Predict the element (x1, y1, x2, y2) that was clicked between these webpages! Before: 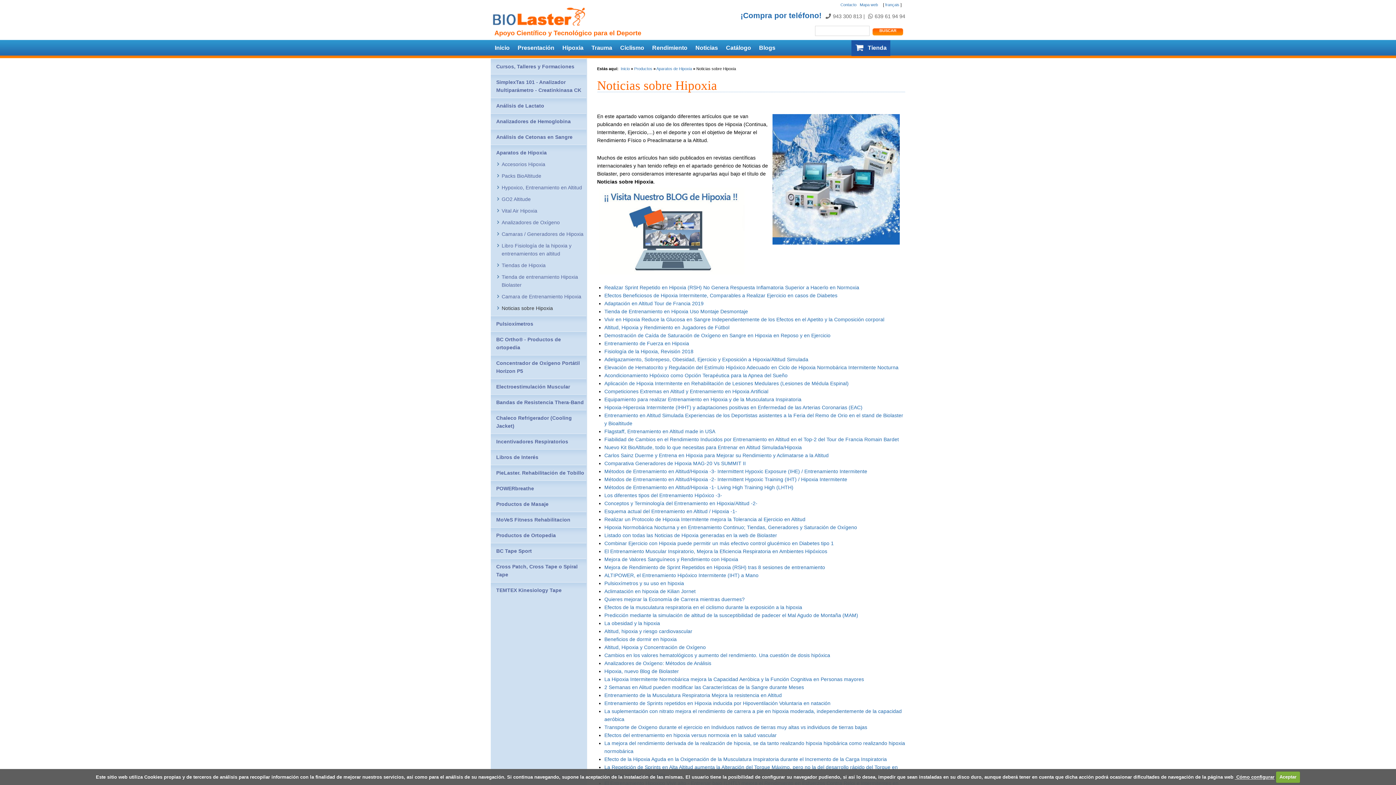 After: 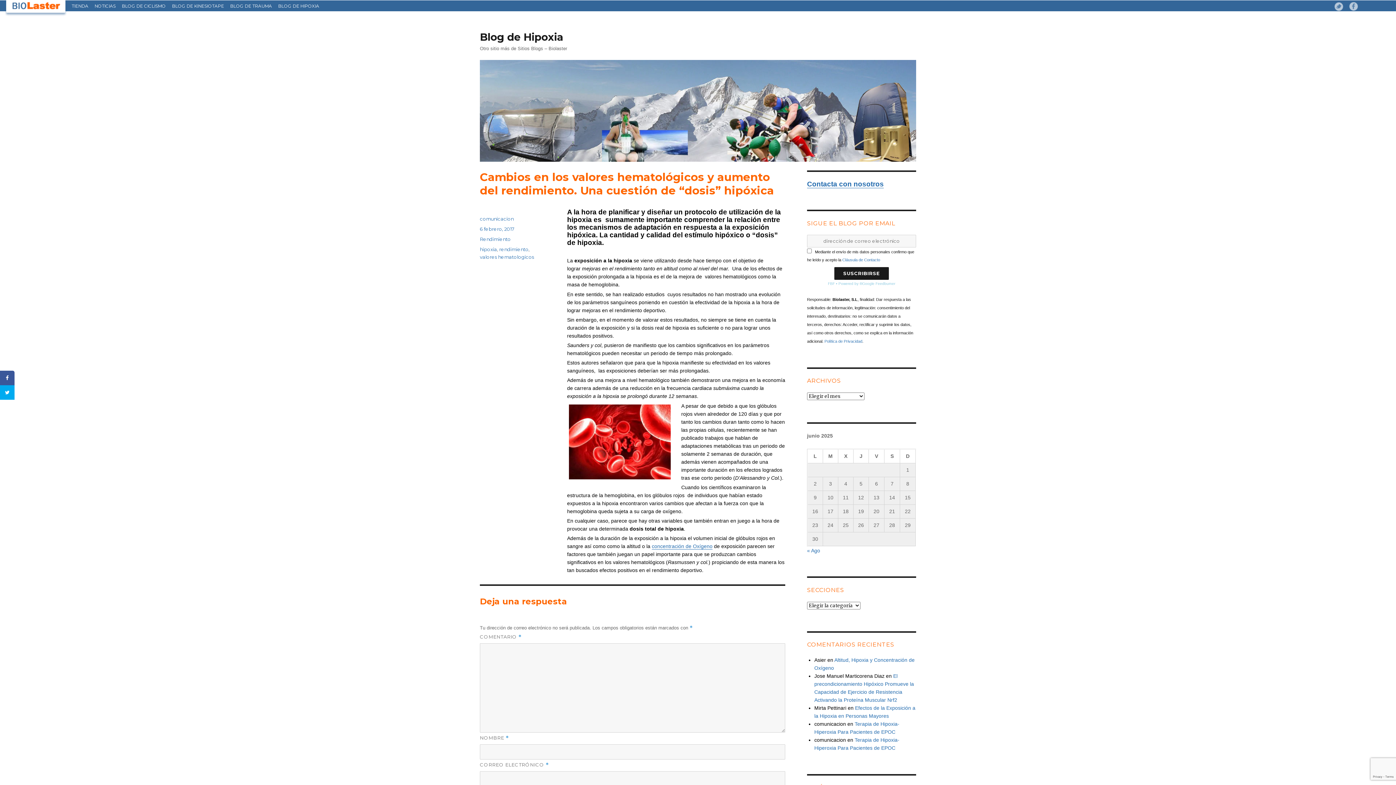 Action: bbox: (604, 652, 830, 658) label: Cambios en los valores hematológicos y aumento del rendimiento. Una cuestión de dosis hipóxica